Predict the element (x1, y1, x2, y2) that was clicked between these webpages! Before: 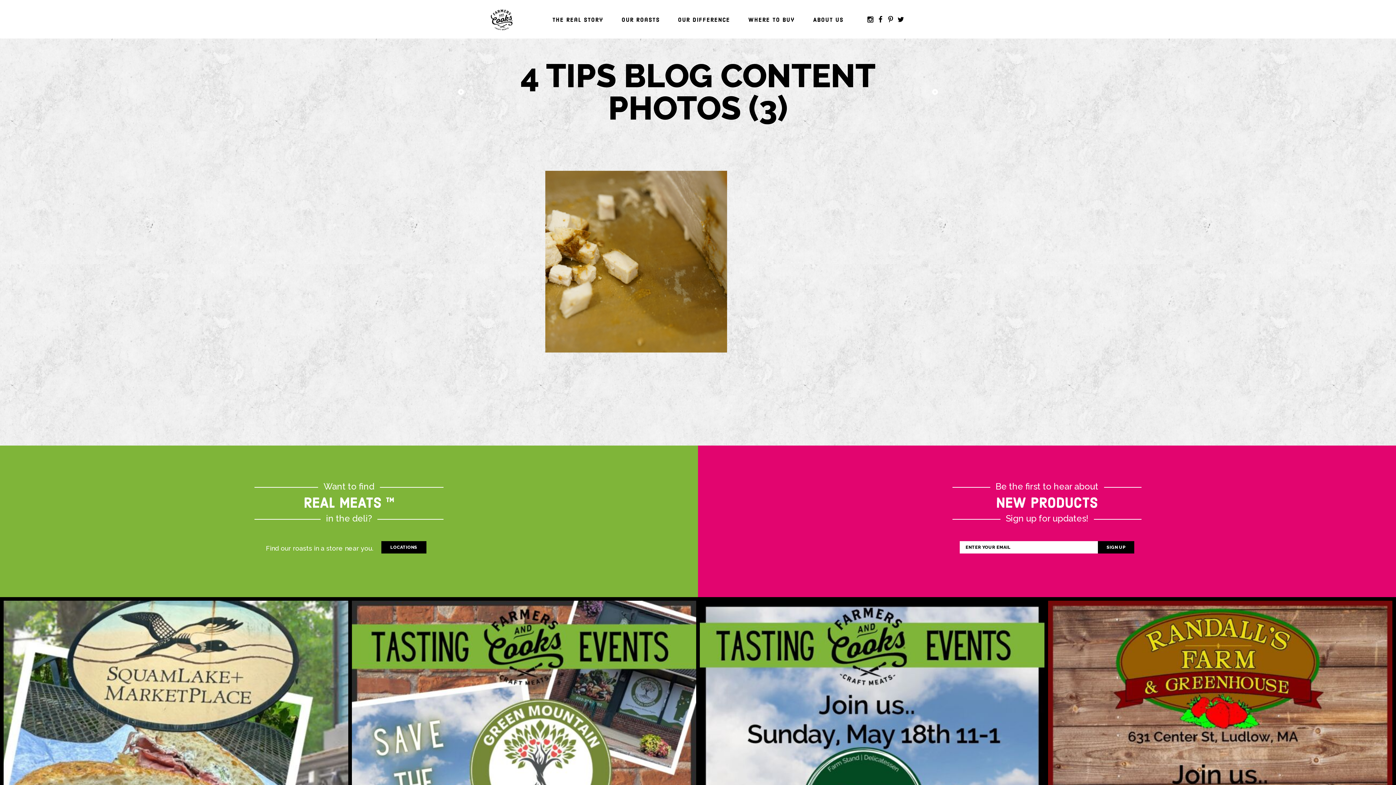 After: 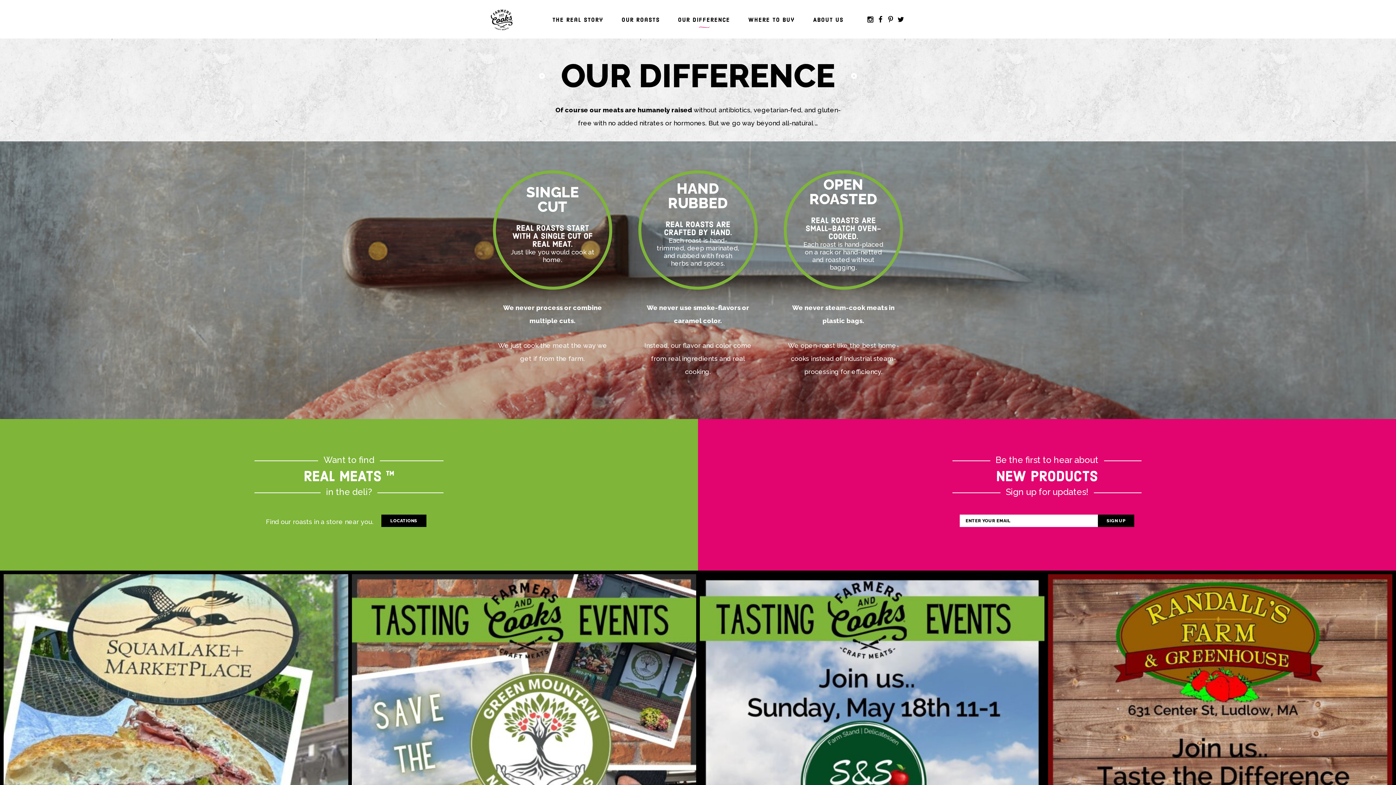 Action: bbox: (669, 7, 738, 33) label: Our Difference